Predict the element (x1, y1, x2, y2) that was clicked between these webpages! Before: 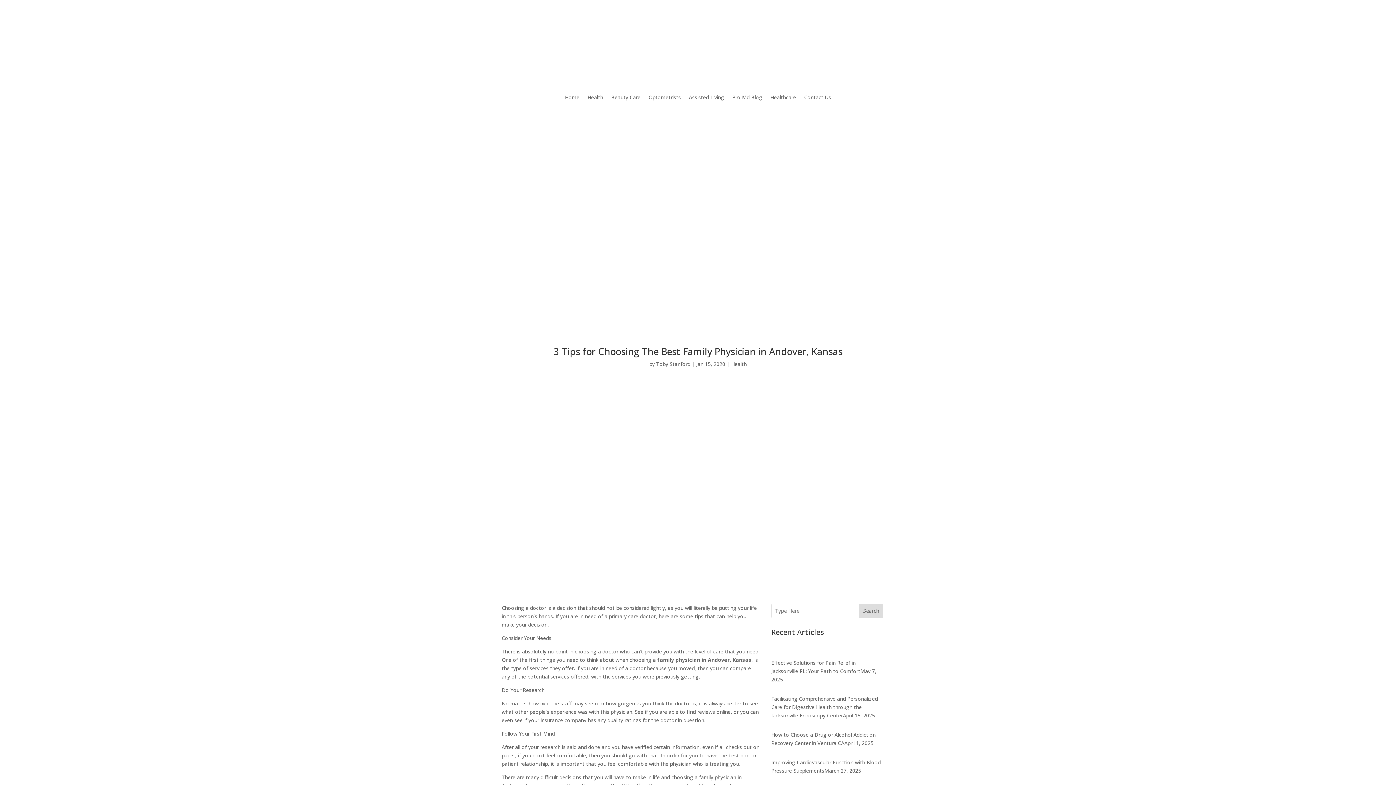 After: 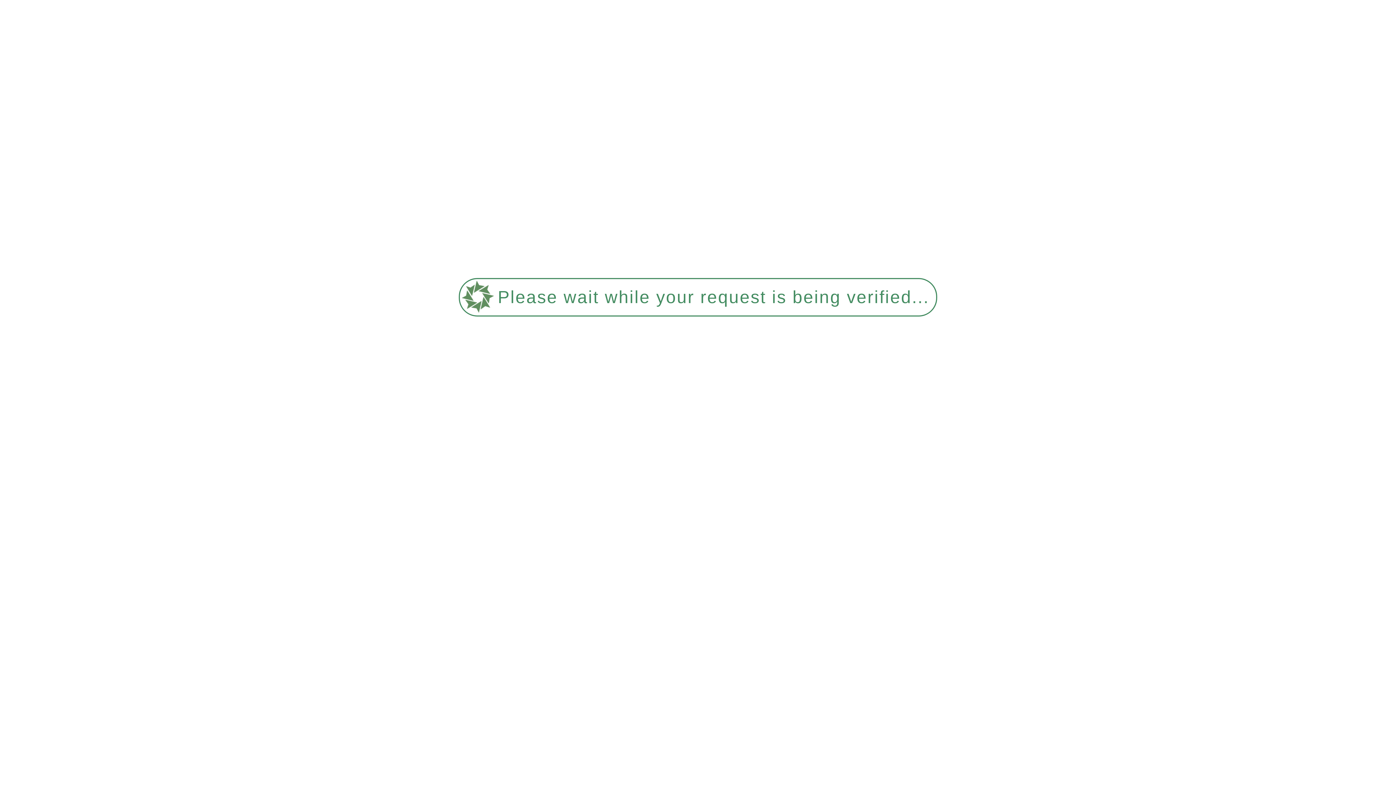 Action: bbox: (731, 360, 746, 367) label: Health